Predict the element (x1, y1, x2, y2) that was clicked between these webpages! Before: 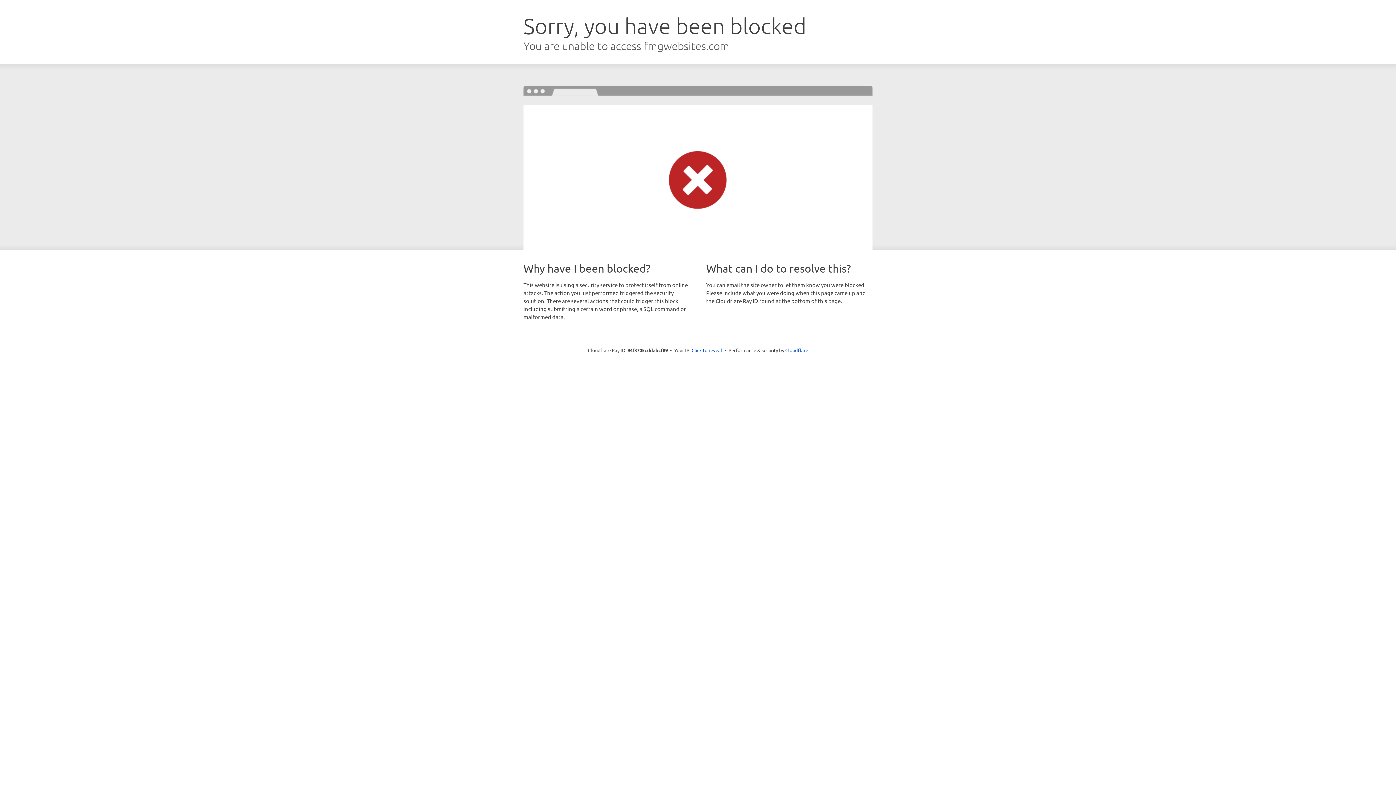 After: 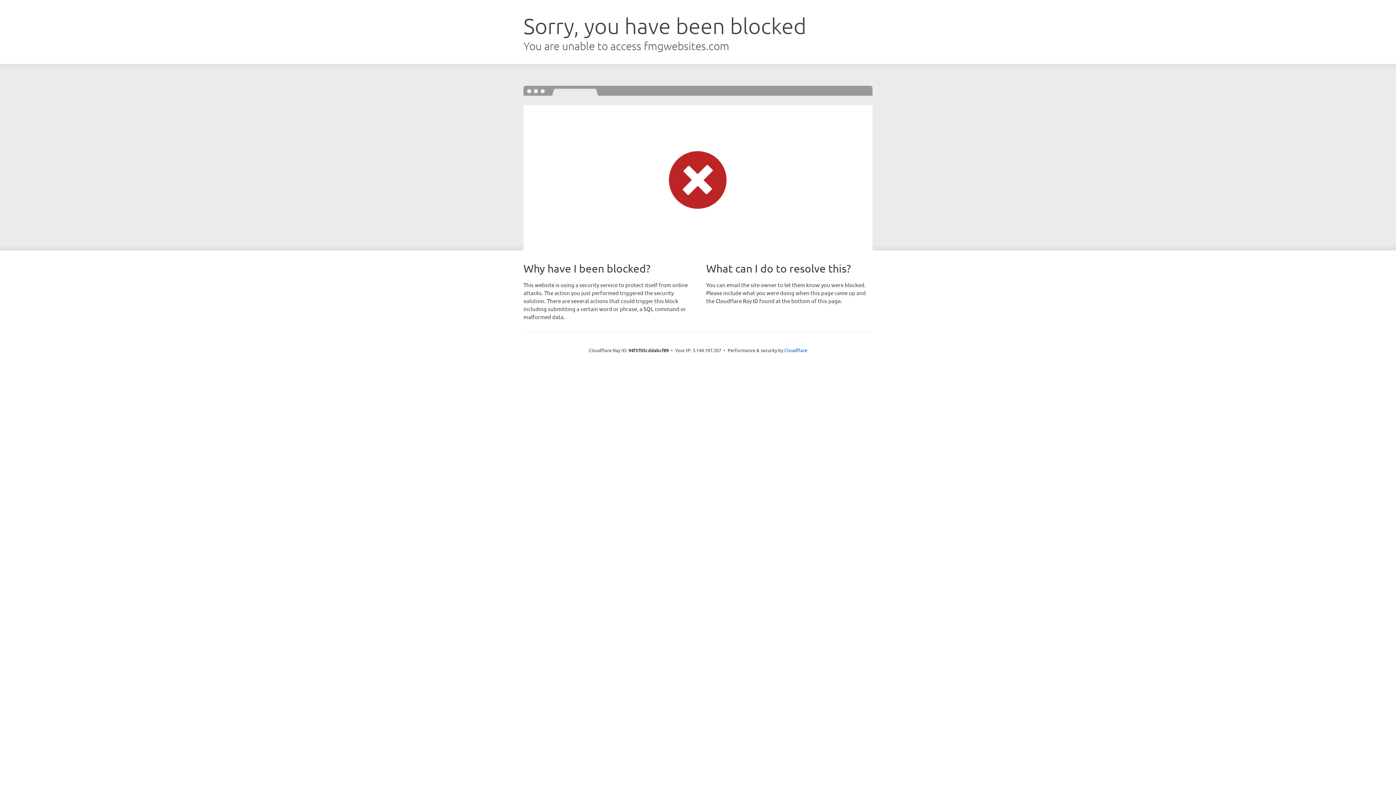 Action: bbox: (691, 346, 722, 353) label: Click to reveal